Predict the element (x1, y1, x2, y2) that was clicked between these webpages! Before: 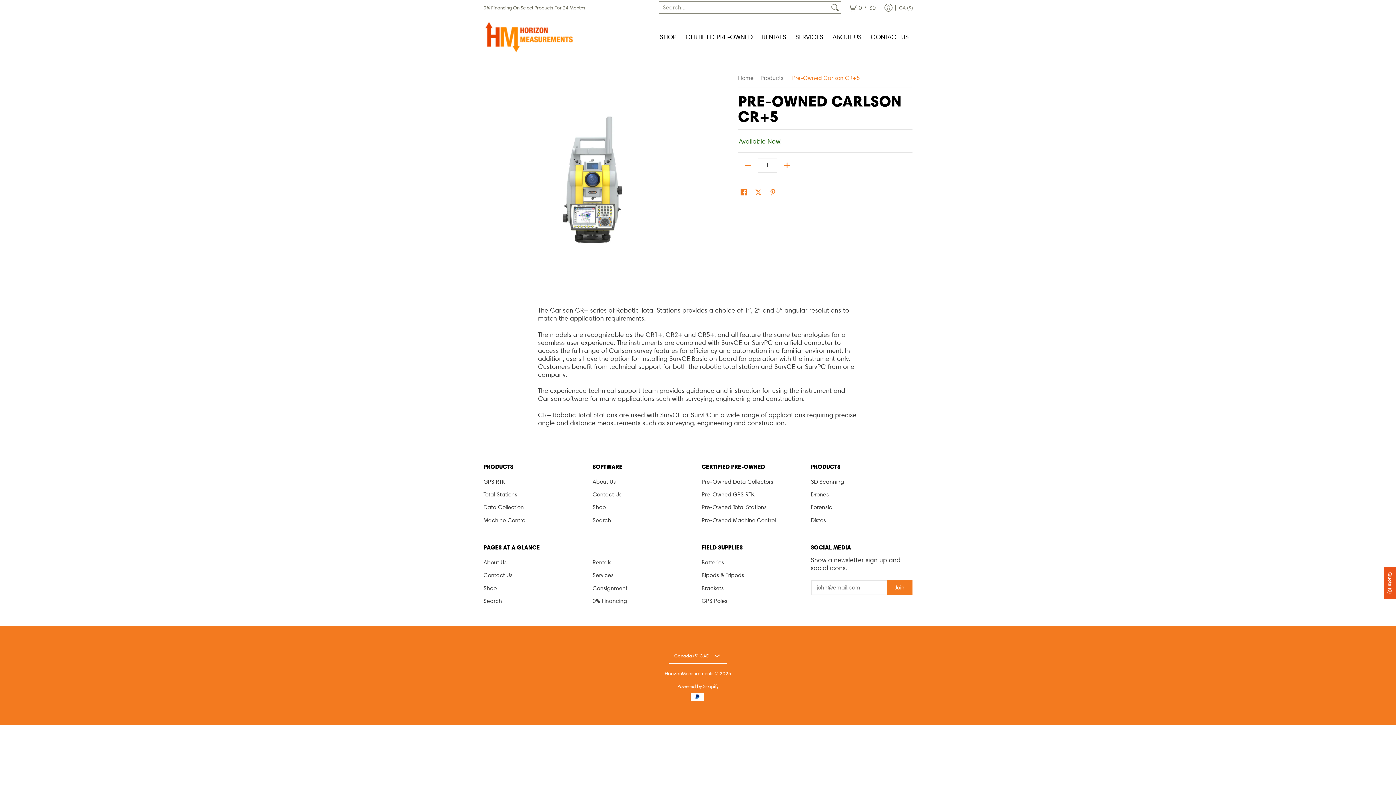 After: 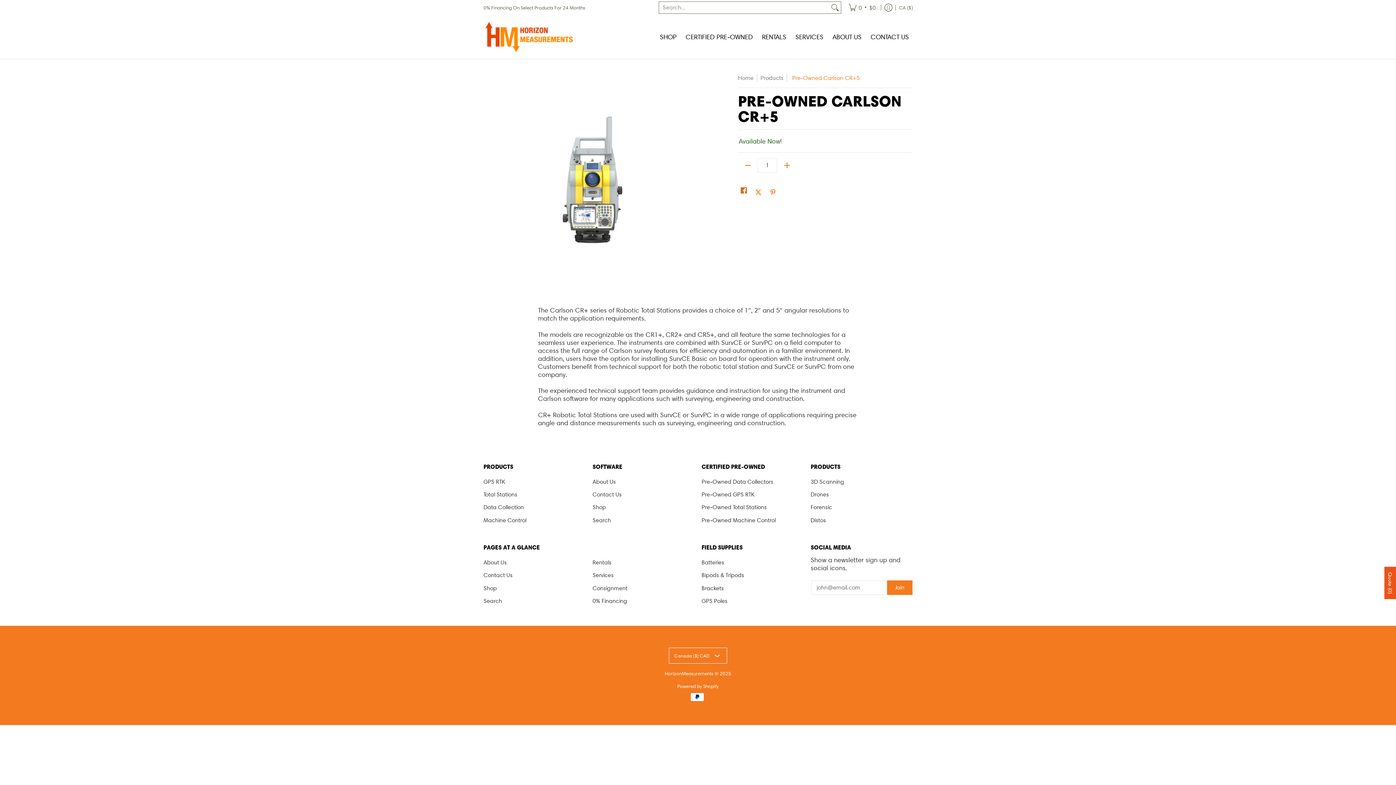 Action: label: Share on Facebook bbox: (738, 186, 749, 199)